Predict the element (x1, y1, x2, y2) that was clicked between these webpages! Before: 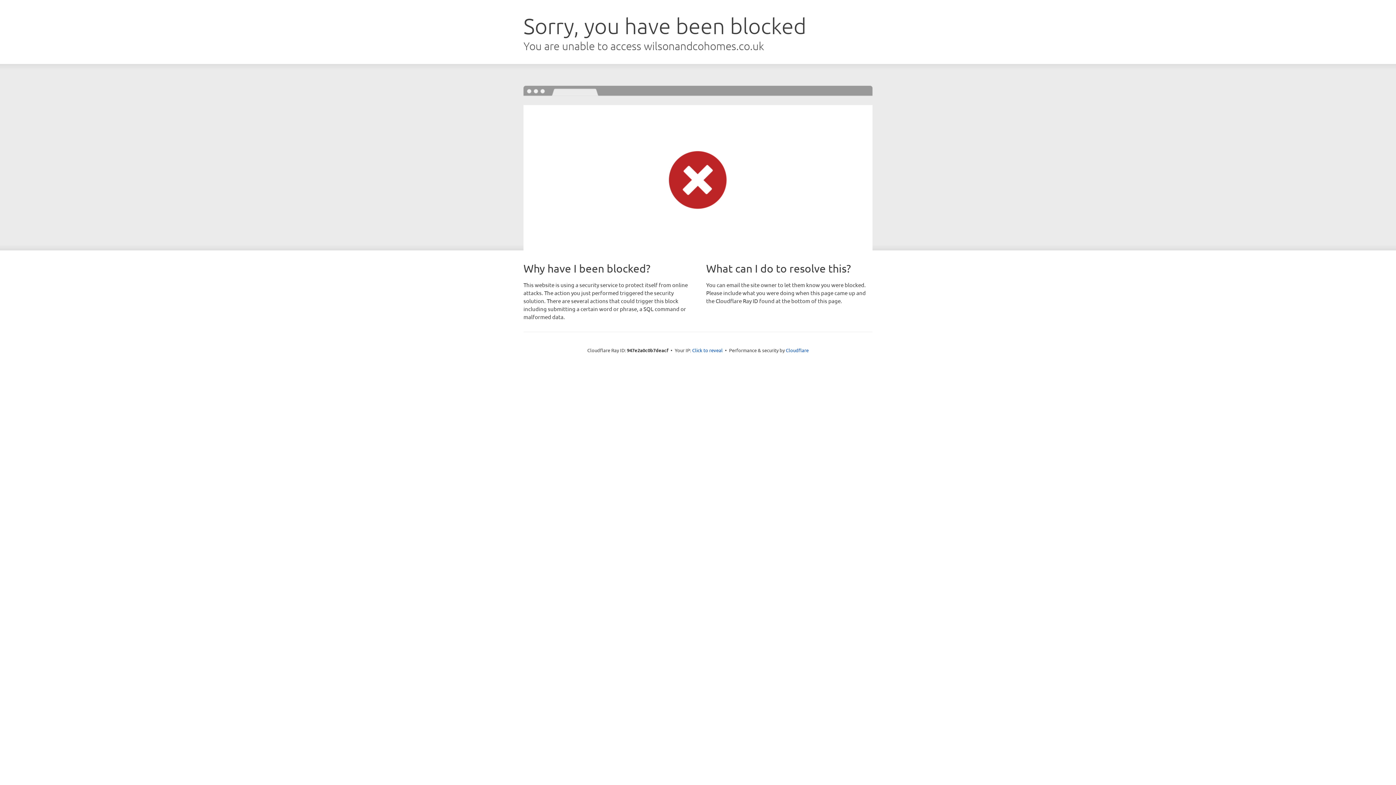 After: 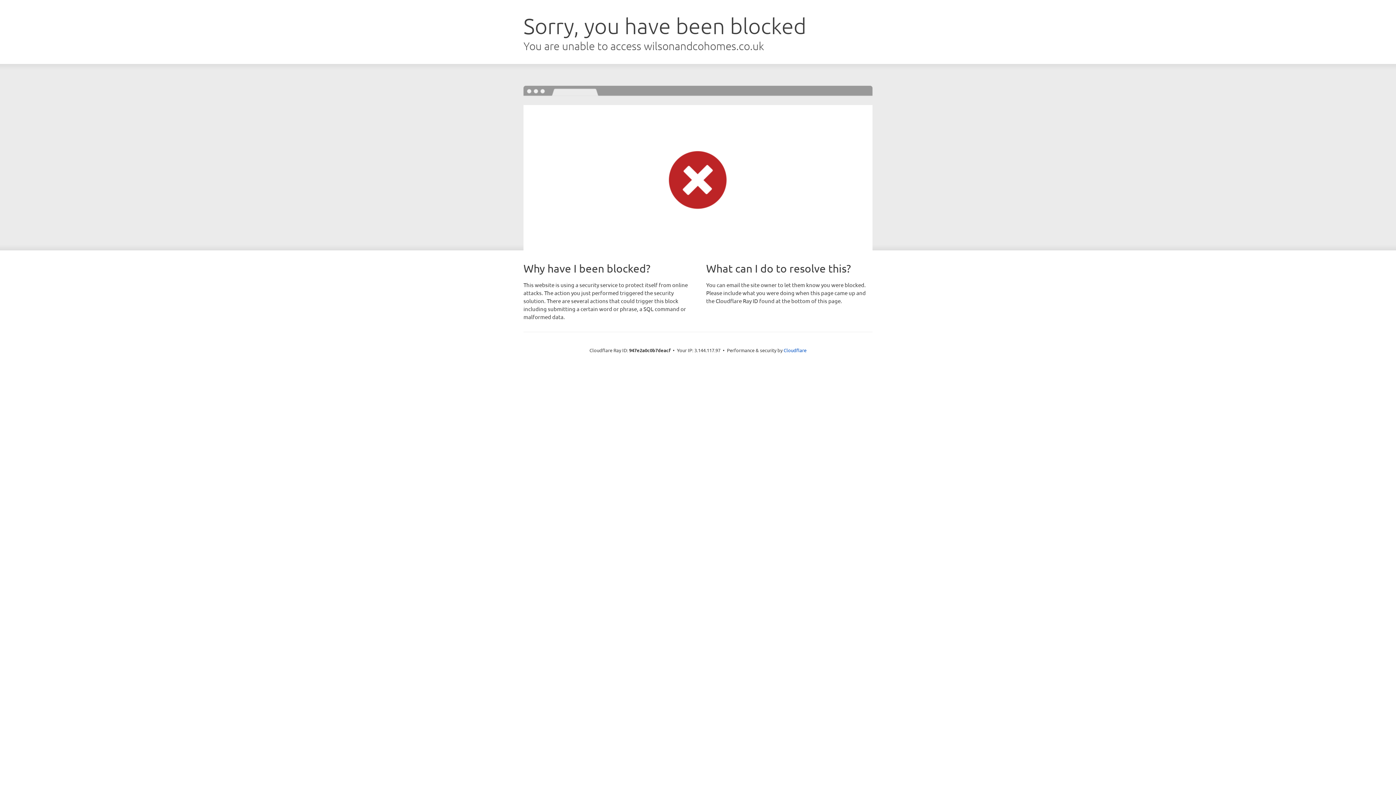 Action: label: Click to reveal bbox: (692, 346, 722, 353)